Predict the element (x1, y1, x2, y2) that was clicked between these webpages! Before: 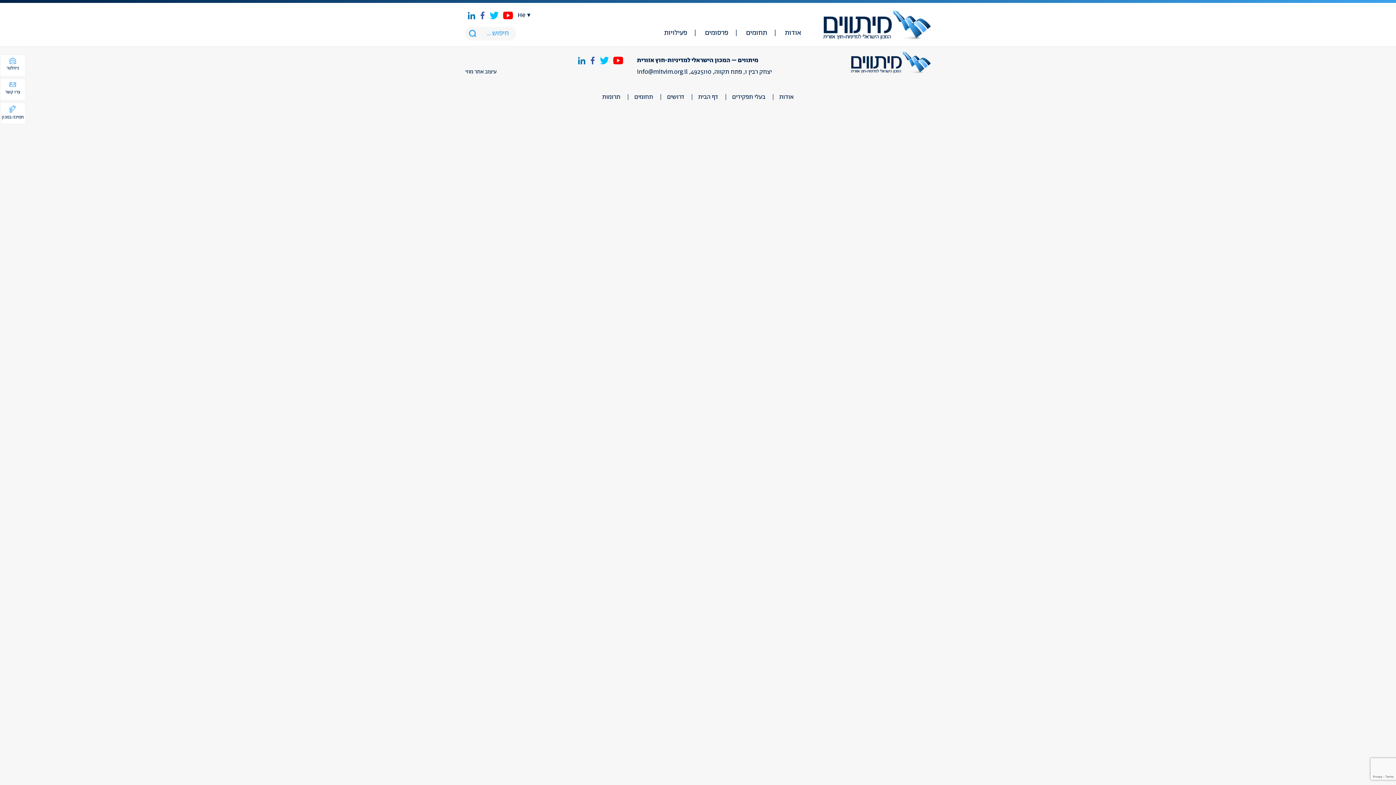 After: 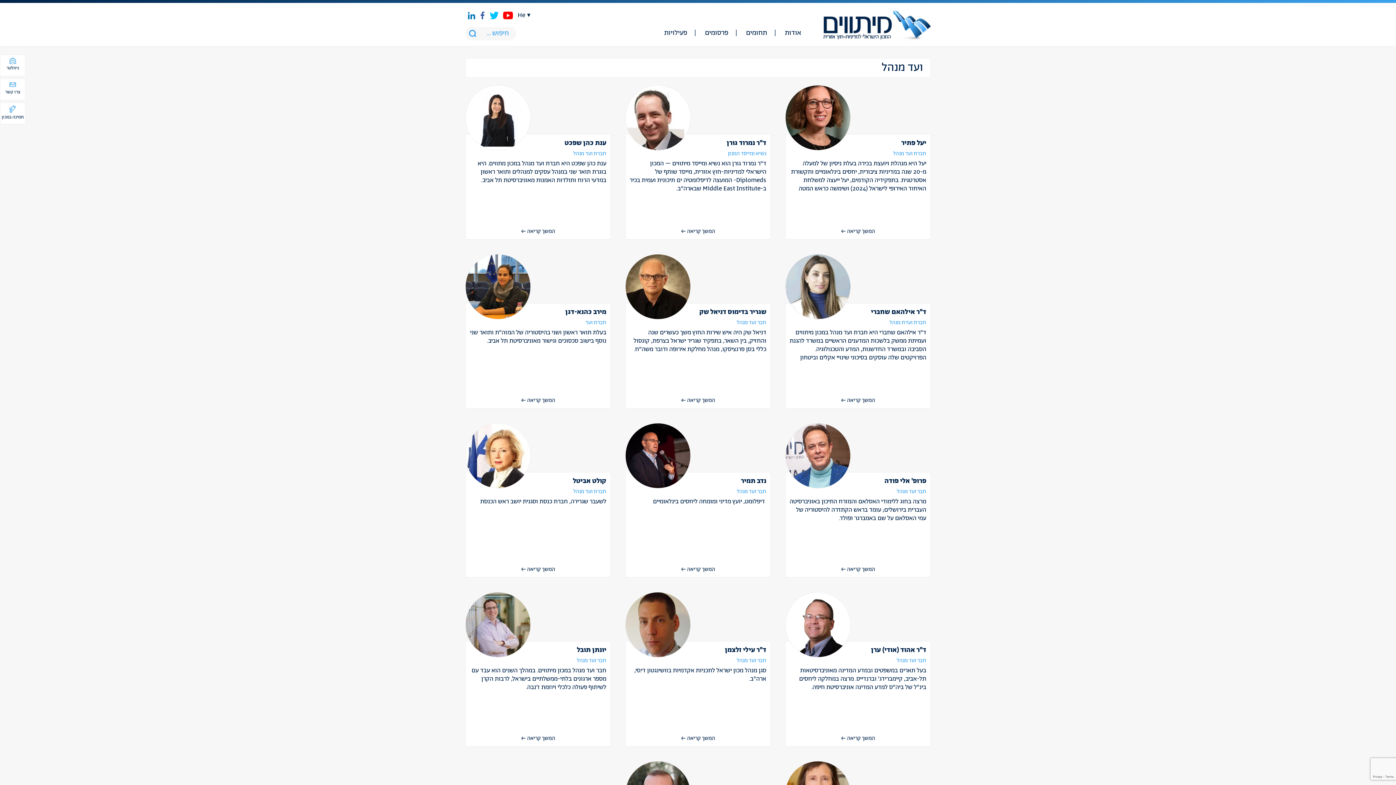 Action: bbox: (726, 89, 771, 105) label: בעלי תפקידים